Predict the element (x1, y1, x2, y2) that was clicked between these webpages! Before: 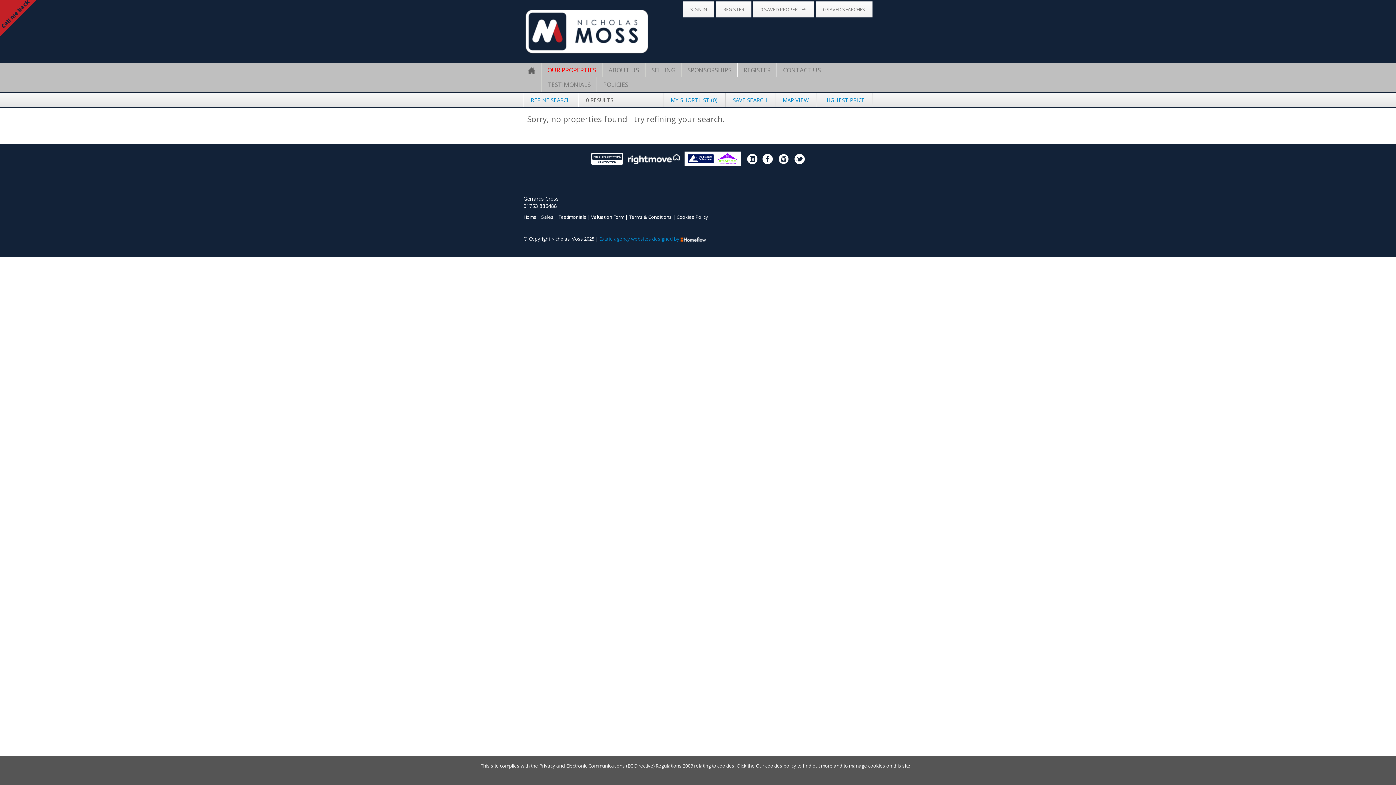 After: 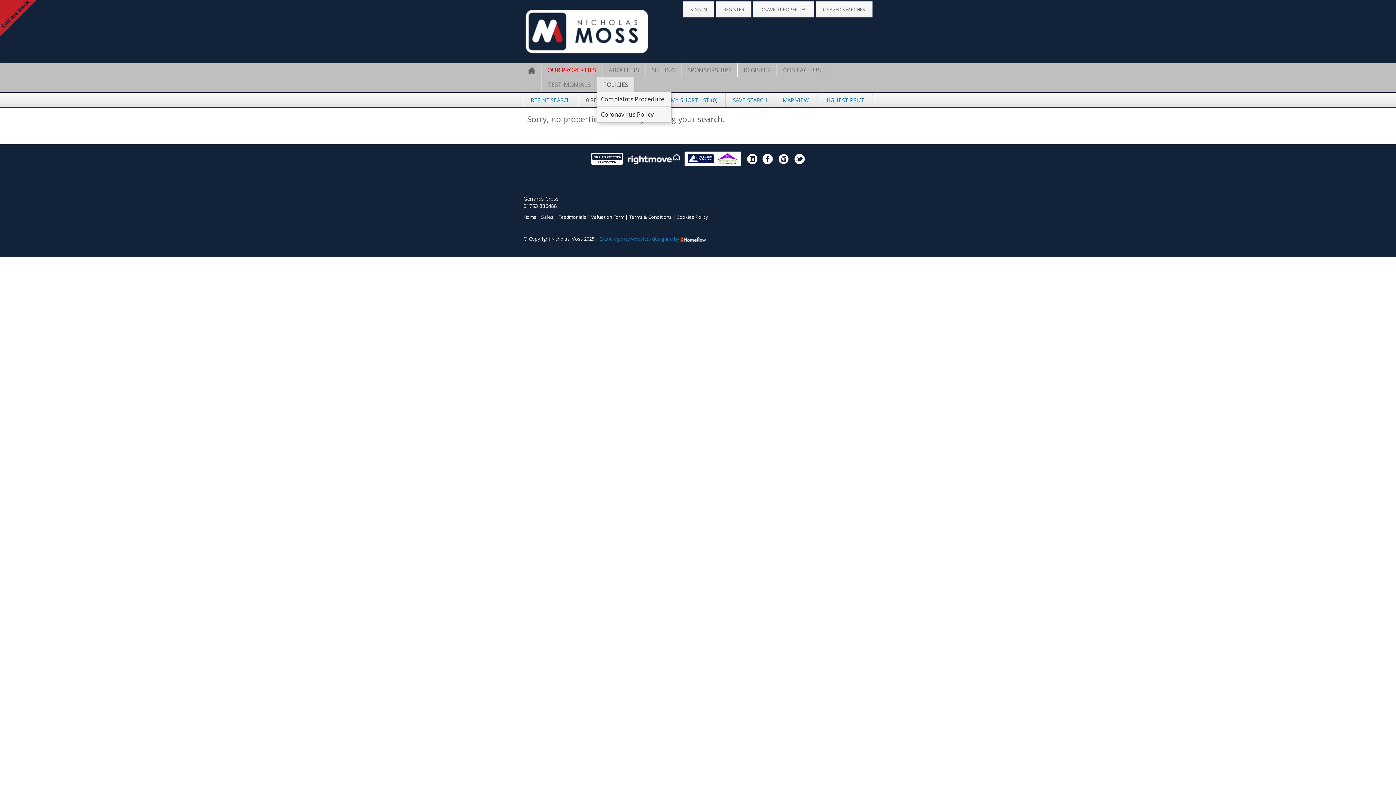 Action: label: POLICIES bbox: (597, 77, 634, 92)